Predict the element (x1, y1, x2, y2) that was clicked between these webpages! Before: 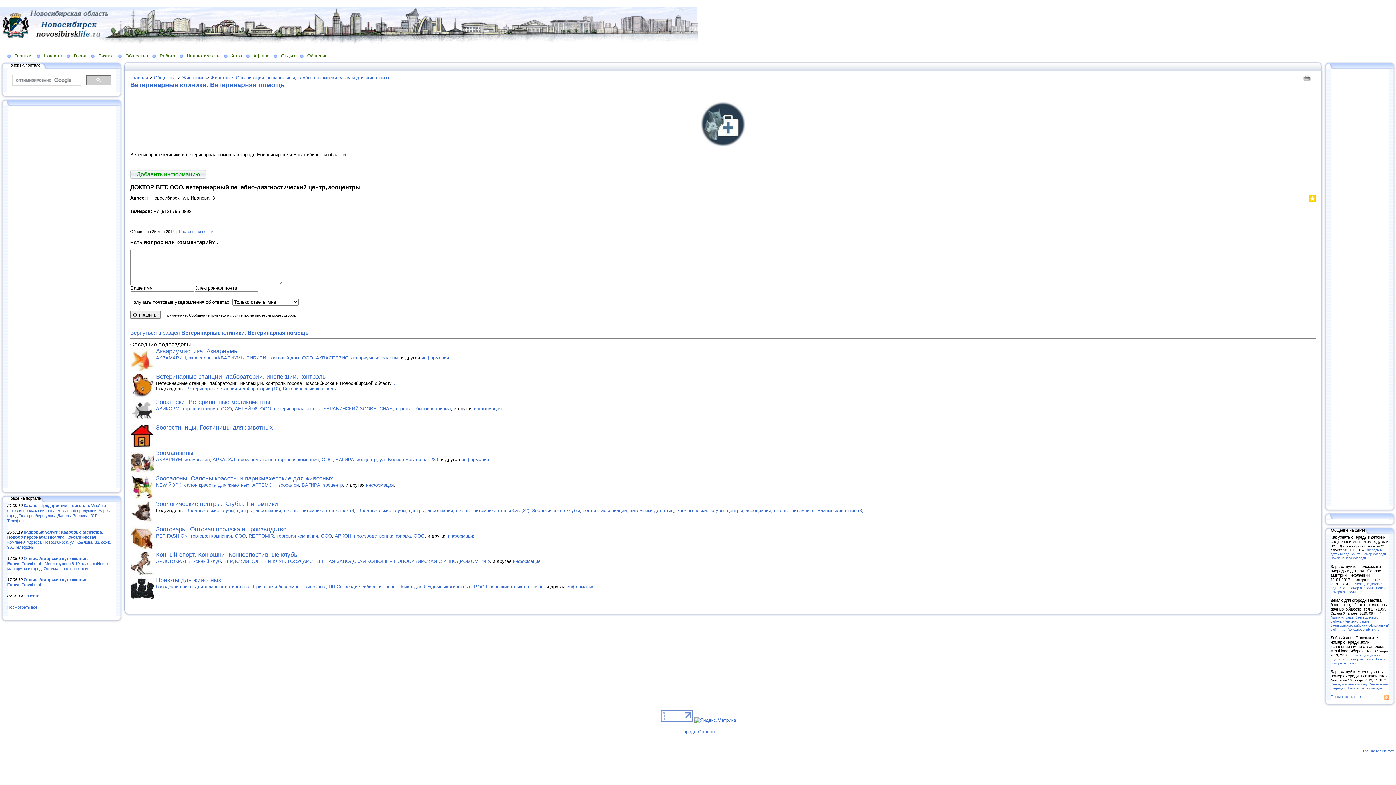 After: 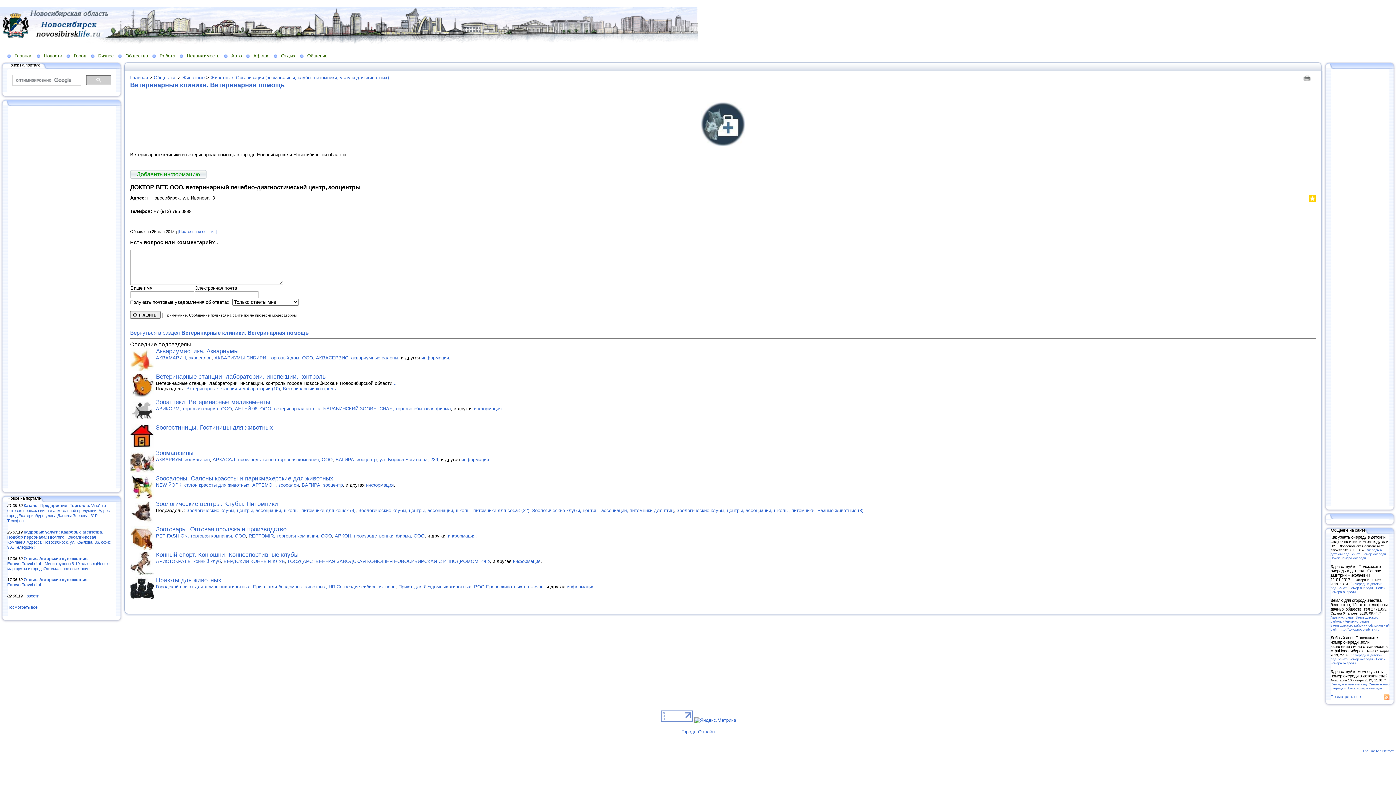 Action: bbox: (1309, 197, 1316, 203)